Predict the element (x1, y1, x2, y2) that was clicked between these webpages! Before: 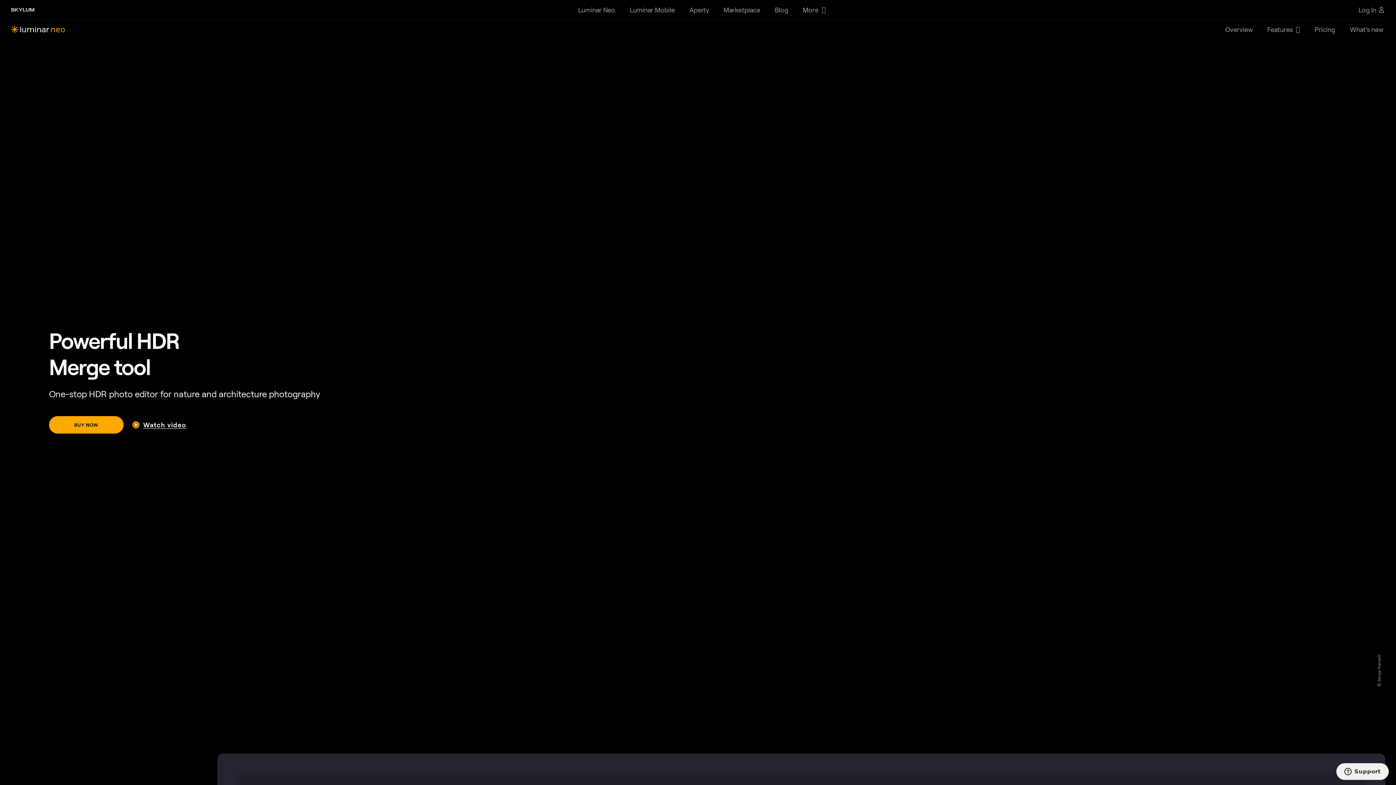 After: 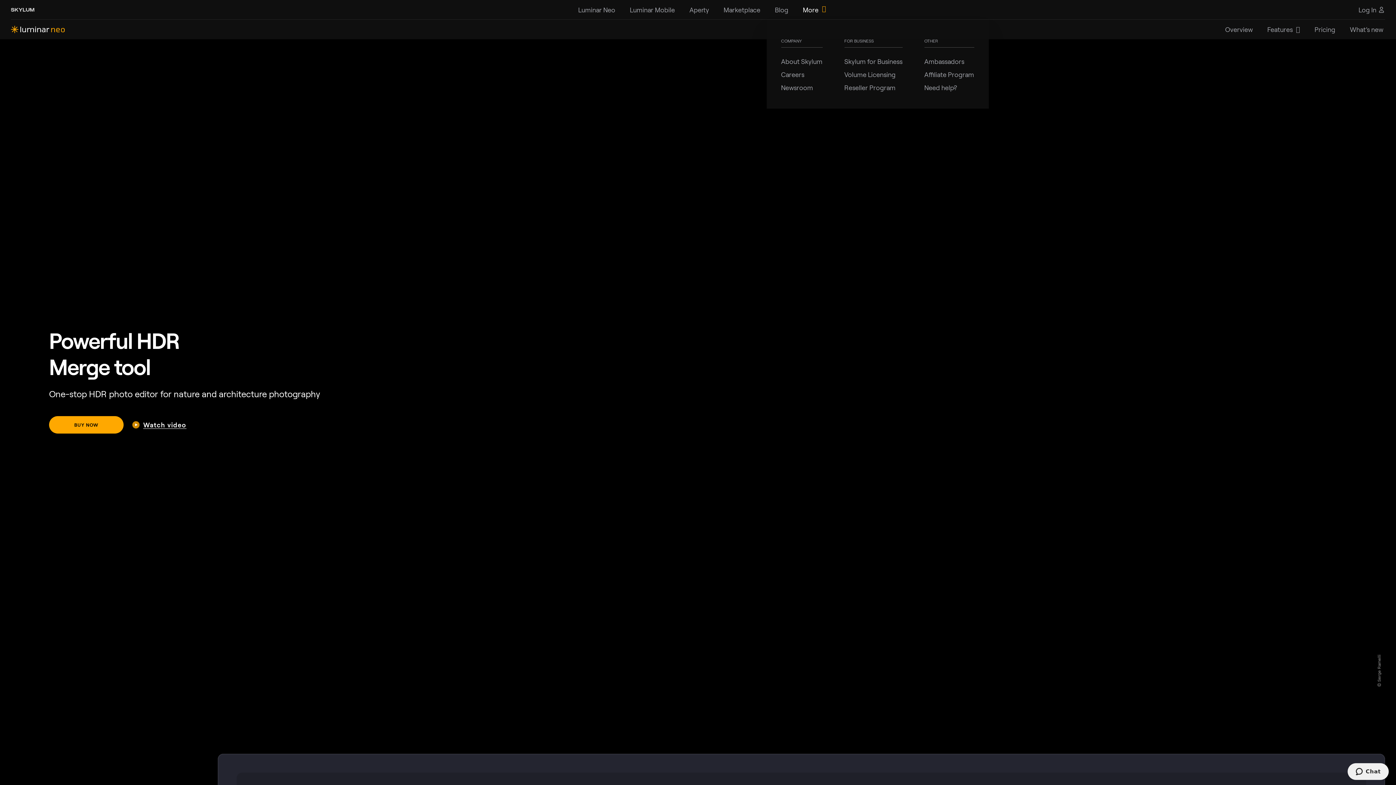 Action: bbox: (803, 5, 818, 14) label: More